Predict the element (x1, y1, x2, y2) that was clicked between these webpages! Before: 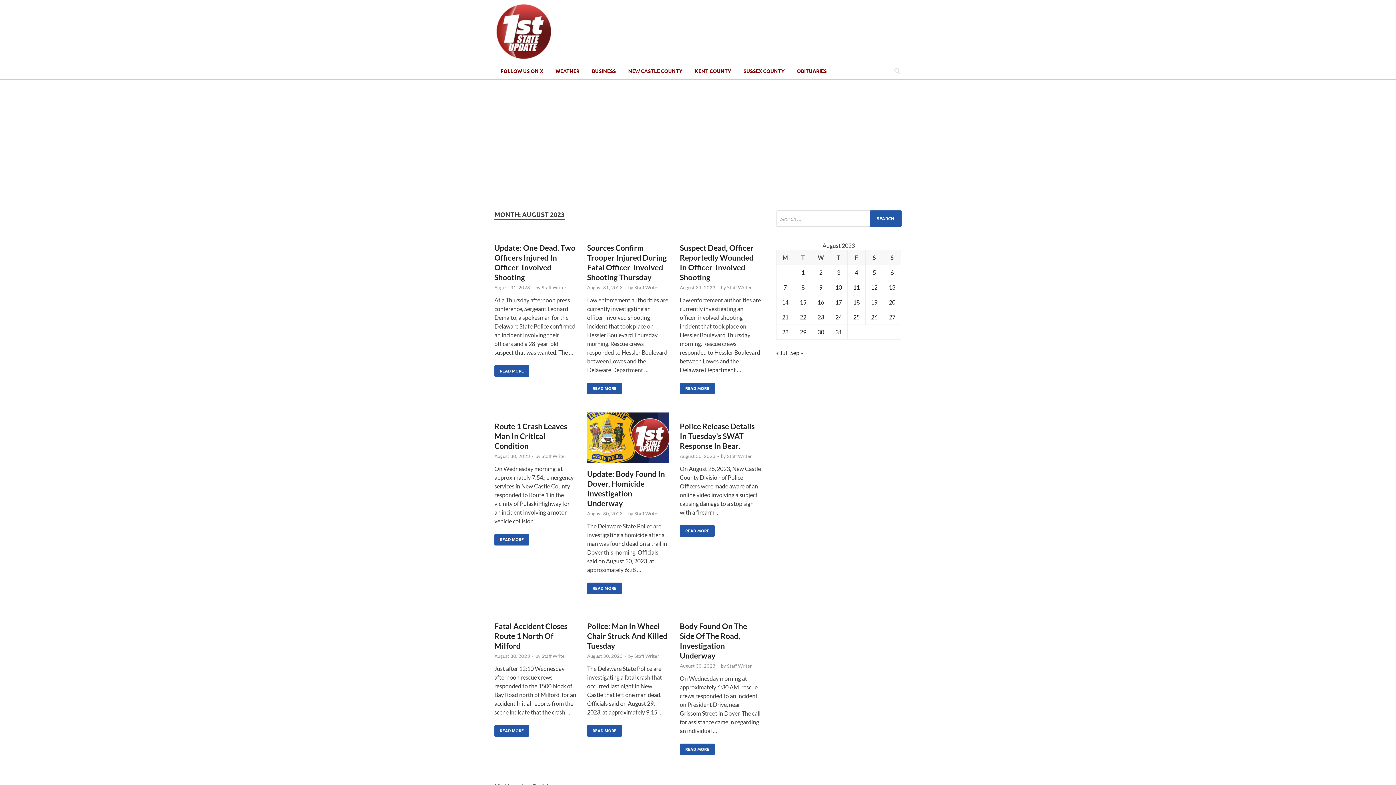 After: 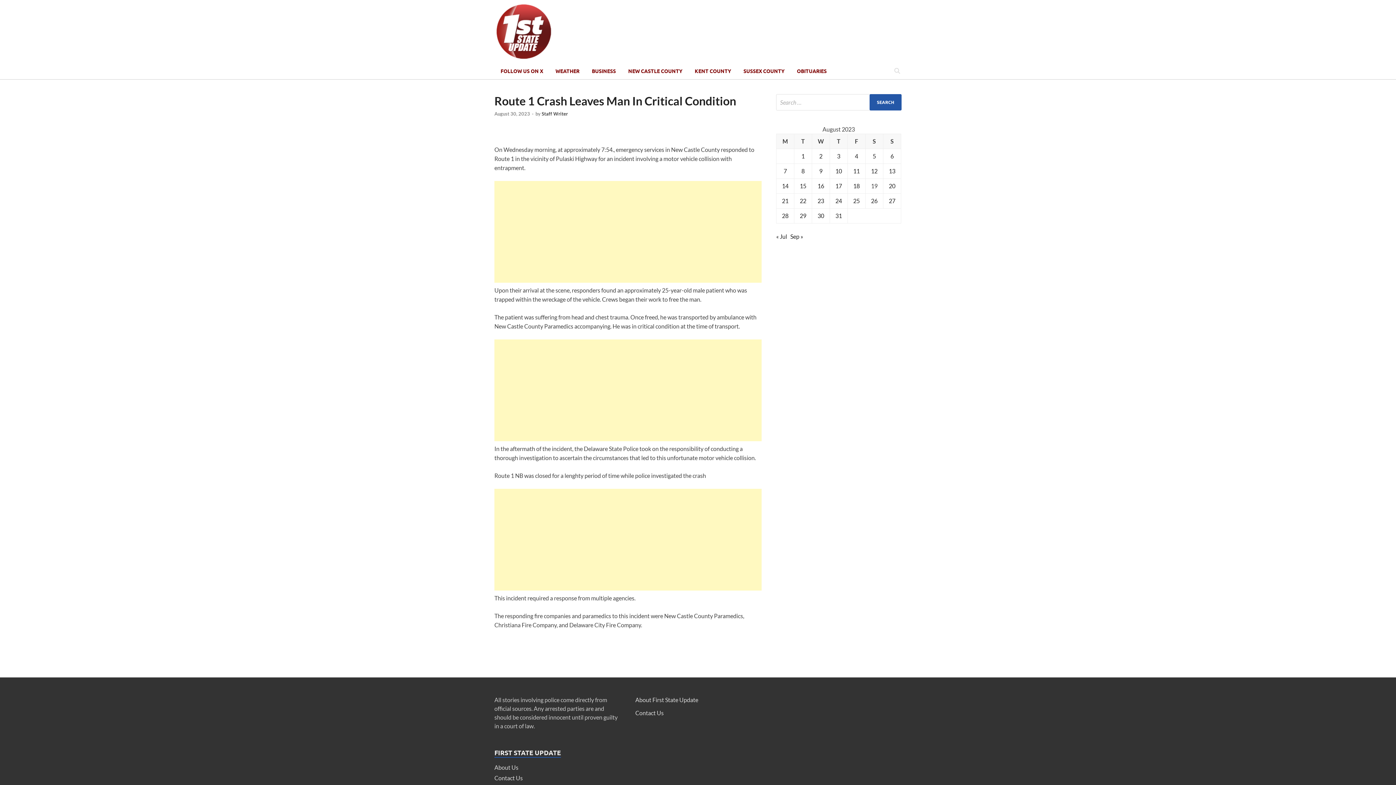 Action: bbox: (494, 453, 530, 459) label: August 30, 2023